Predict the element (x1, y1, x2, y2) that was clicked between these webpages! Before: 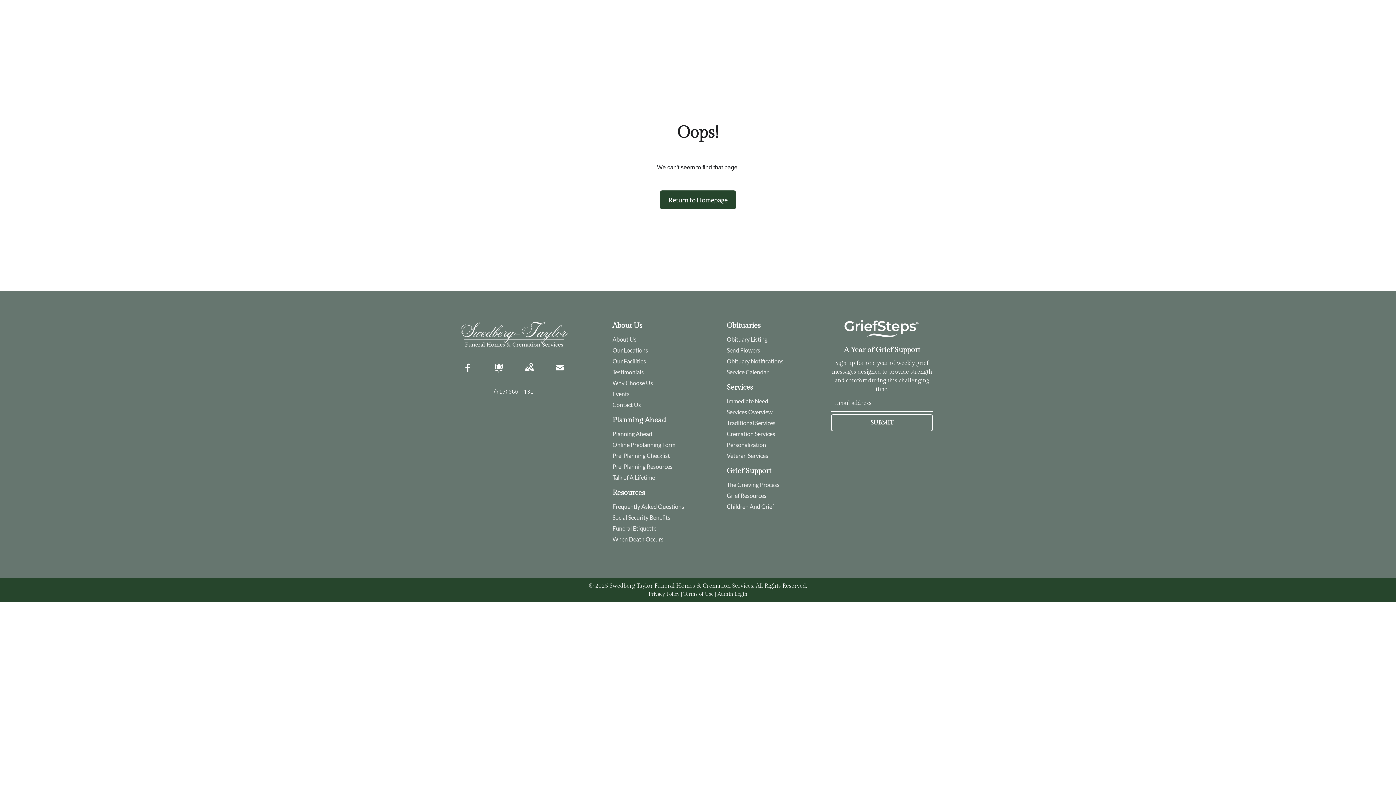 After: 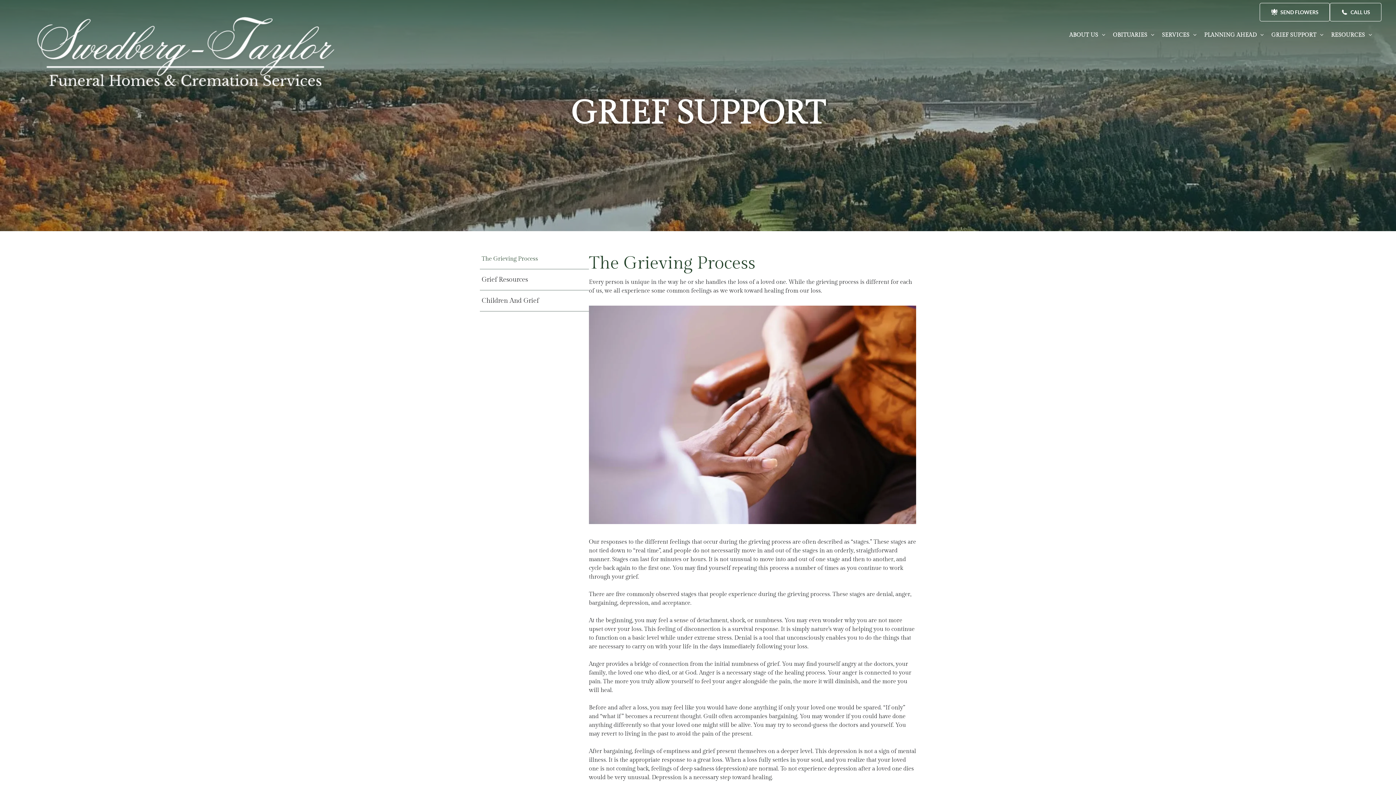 Action: label: The Grieving Process bbox: (726, 480, 783, 489)